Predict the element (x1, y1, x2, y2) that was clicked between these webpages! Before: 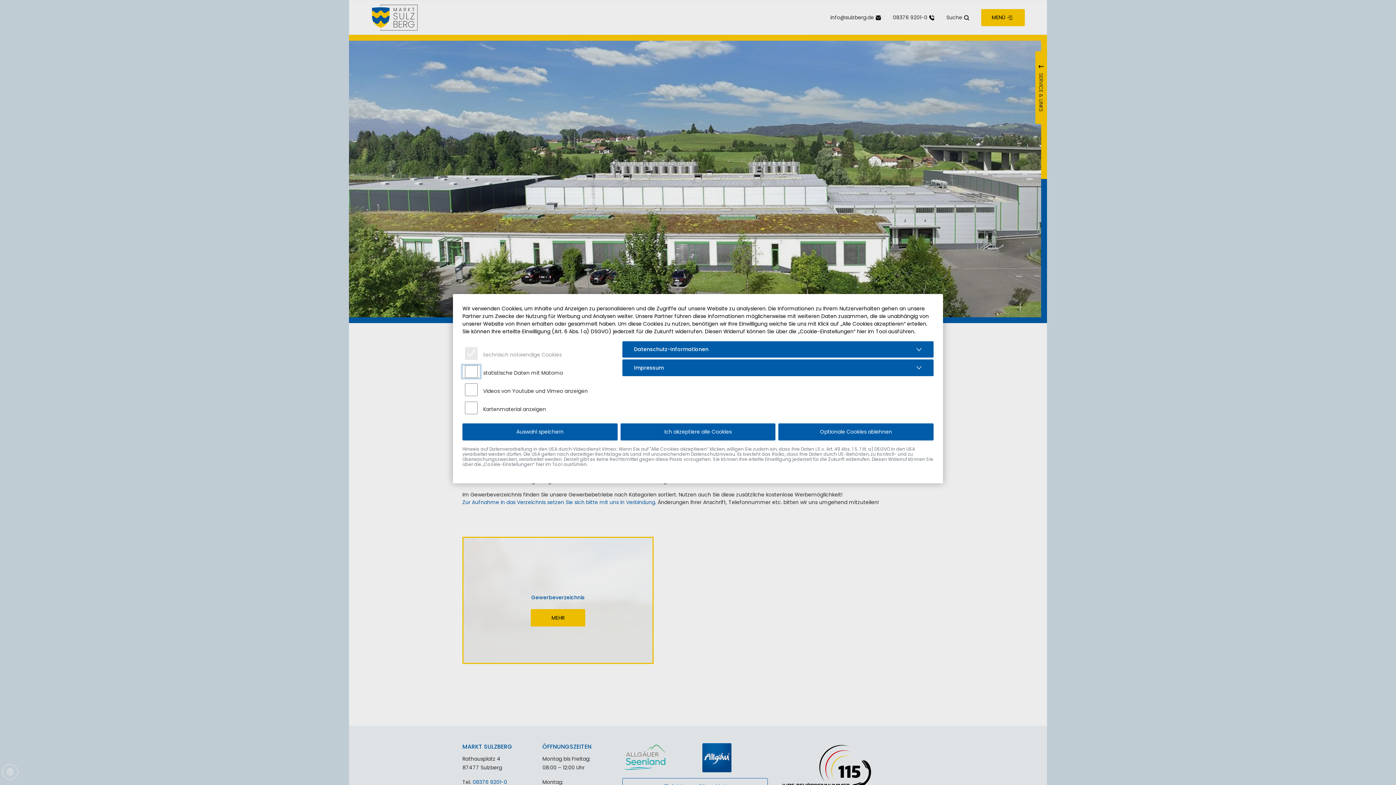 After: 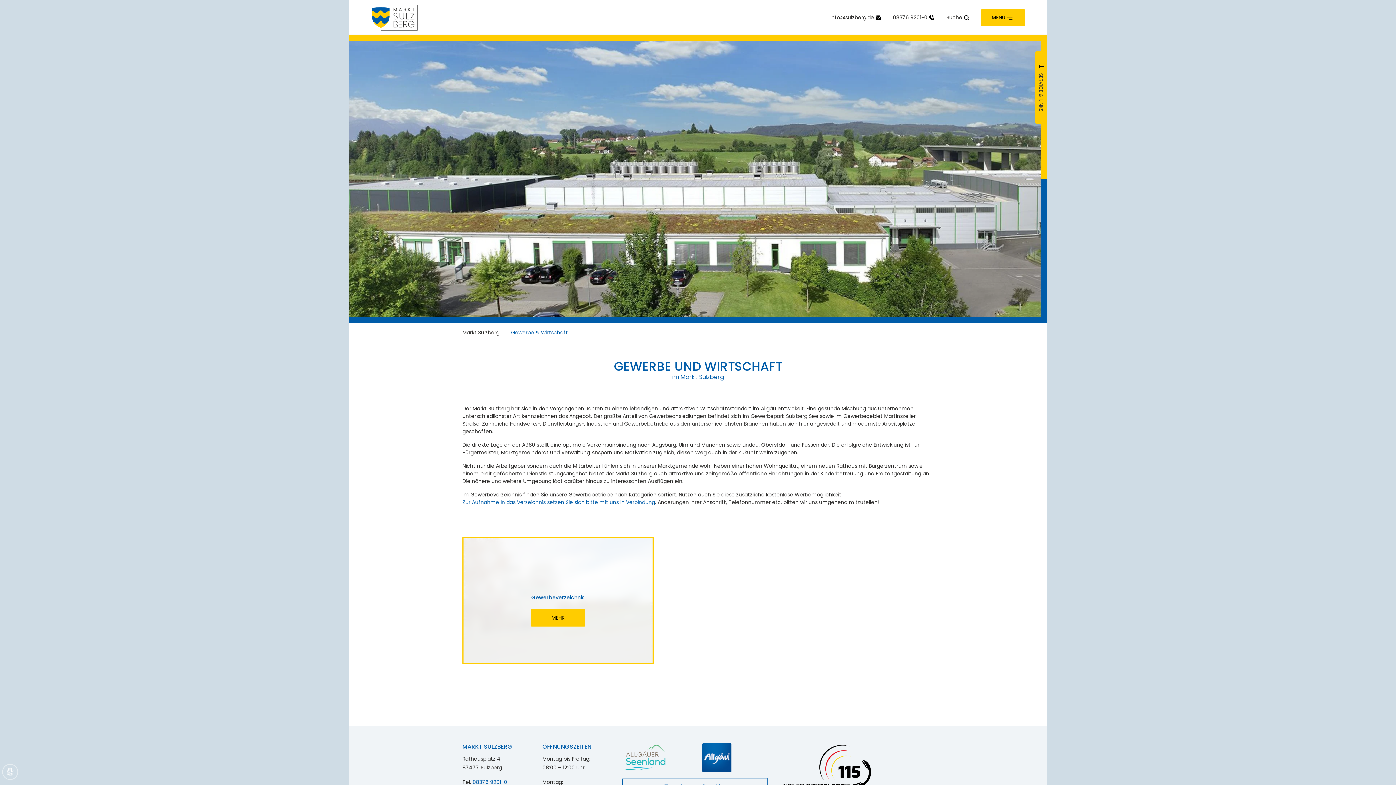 Action: label: Optionale Cookies ablehnen bbox: (778, 423, 933, 440)